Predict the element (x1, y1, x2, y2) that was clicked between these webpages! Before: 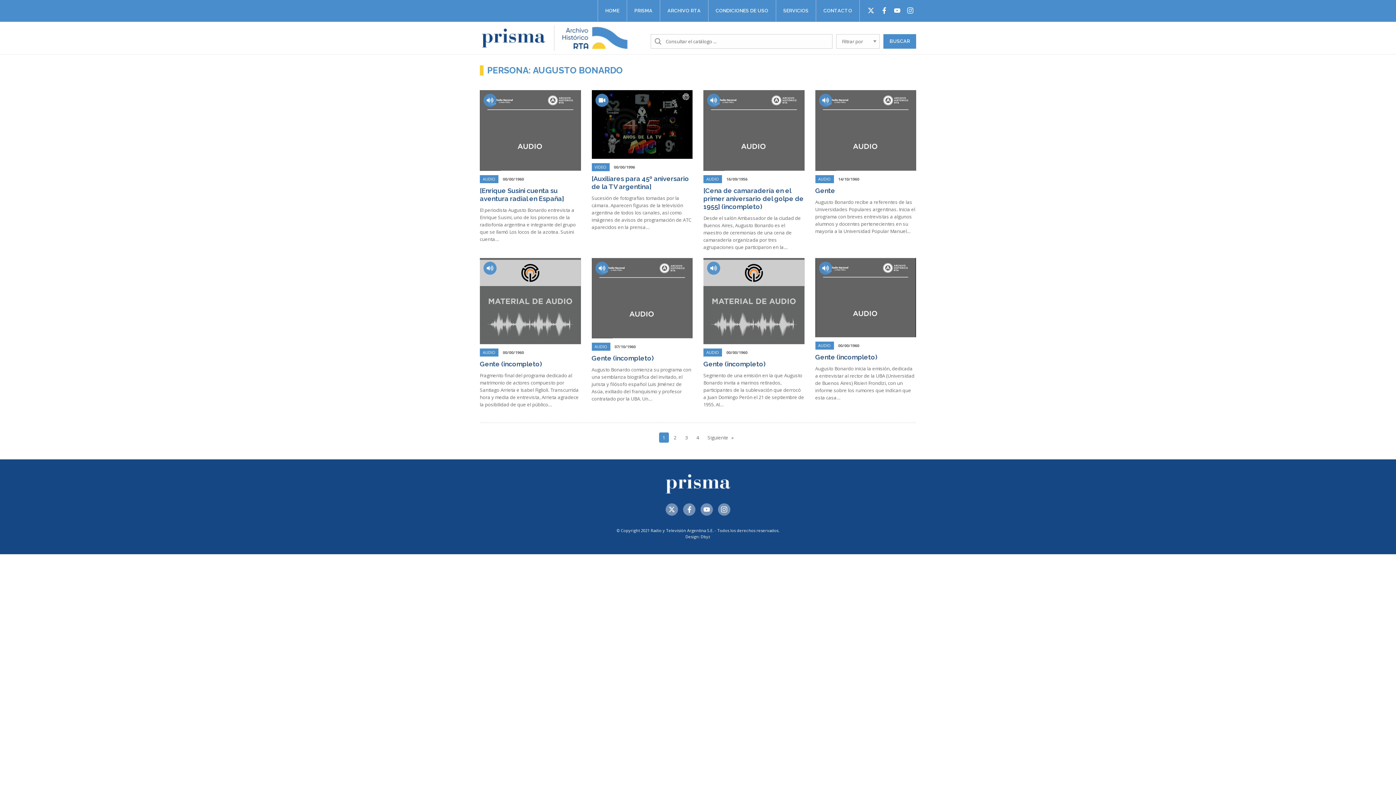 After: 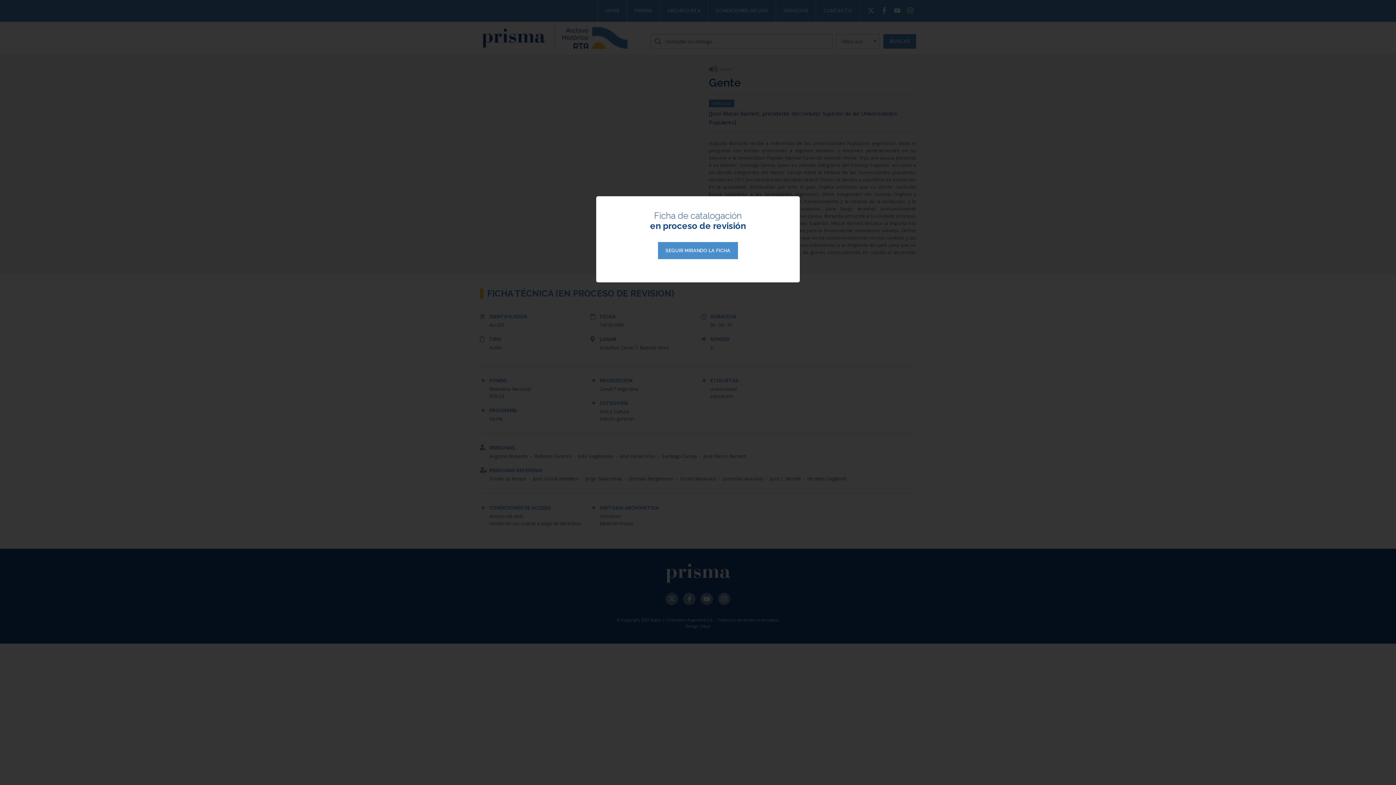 Action: bbox: (815, 90, 916, 234) label: AUDIO 14/10/1960
Gente

Augusto Bonardo recibe a referentes de las Universidades Populares argentinas. Inicia el programa con breves entrevistas a algunos alumnos y docentes pertenecientes en su mayoría a la Universidad Popular Manuel…